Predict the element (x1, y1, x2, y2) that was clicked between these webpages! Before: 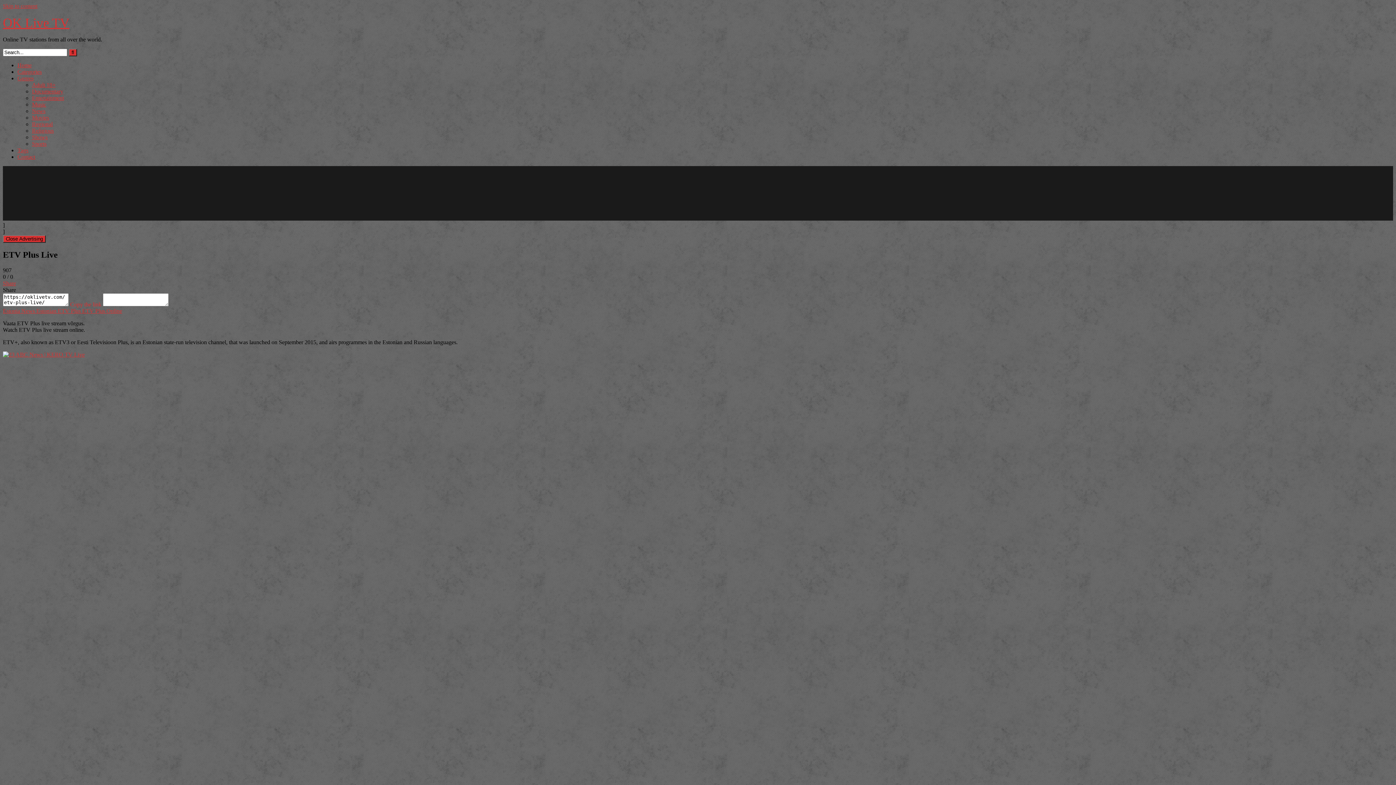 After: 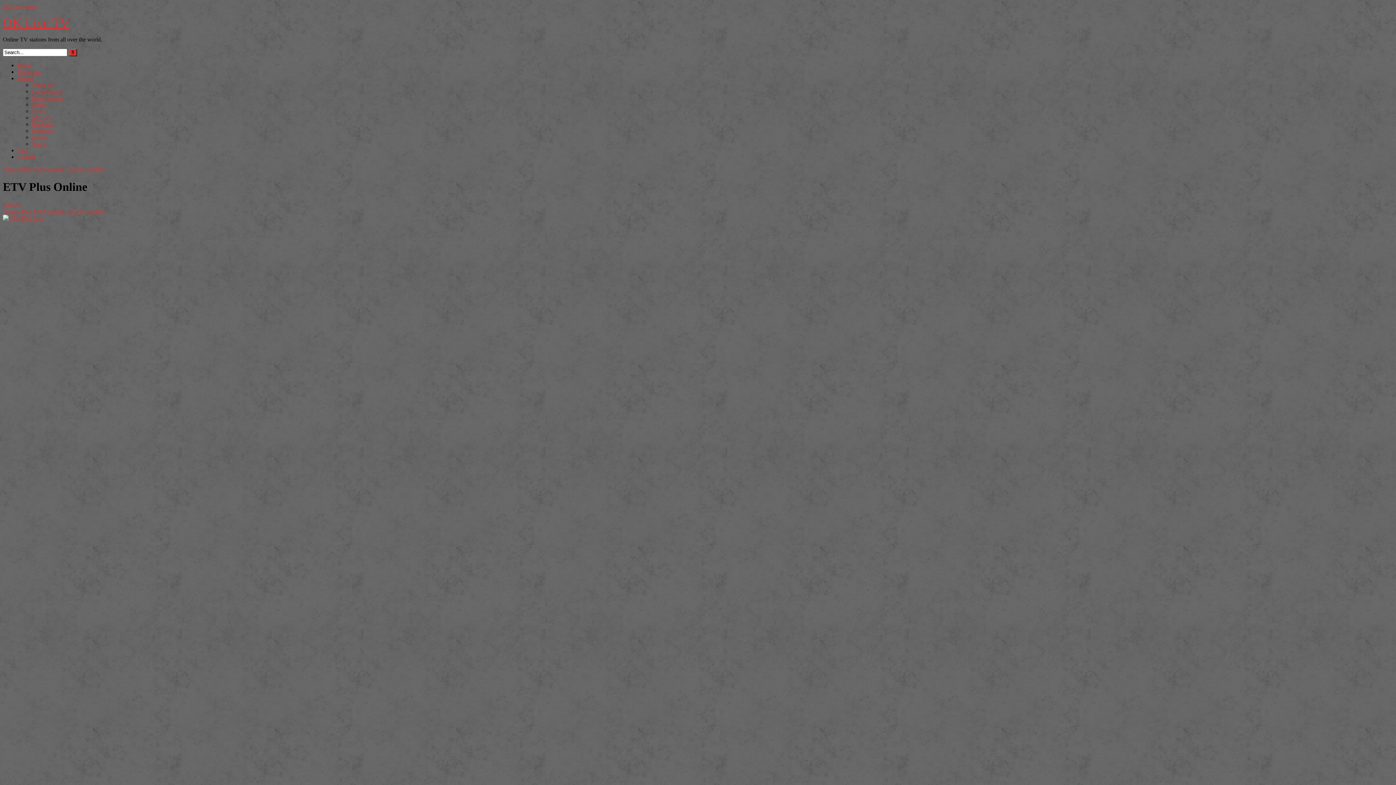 Action: bbox: (80, 307, 122, 314) label:  ETV Plus Online